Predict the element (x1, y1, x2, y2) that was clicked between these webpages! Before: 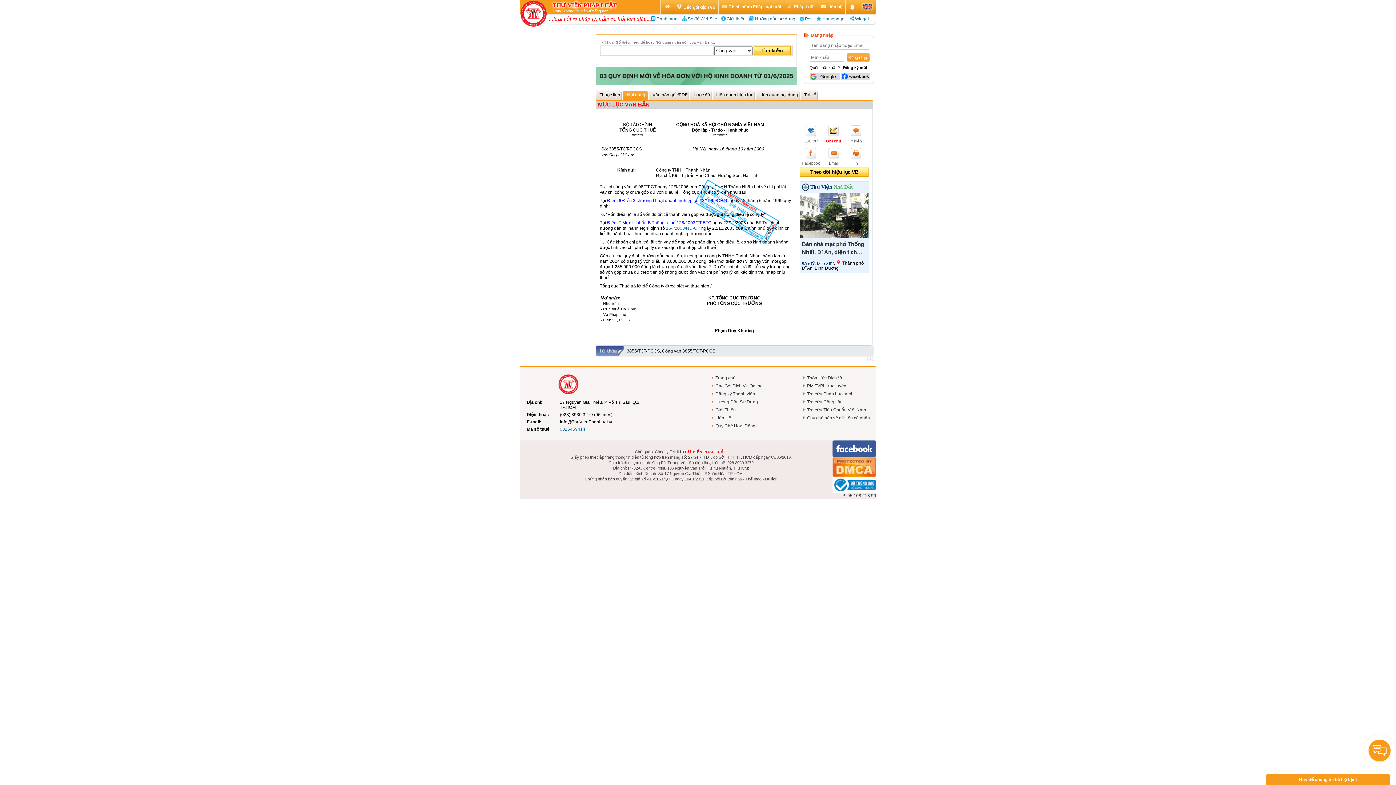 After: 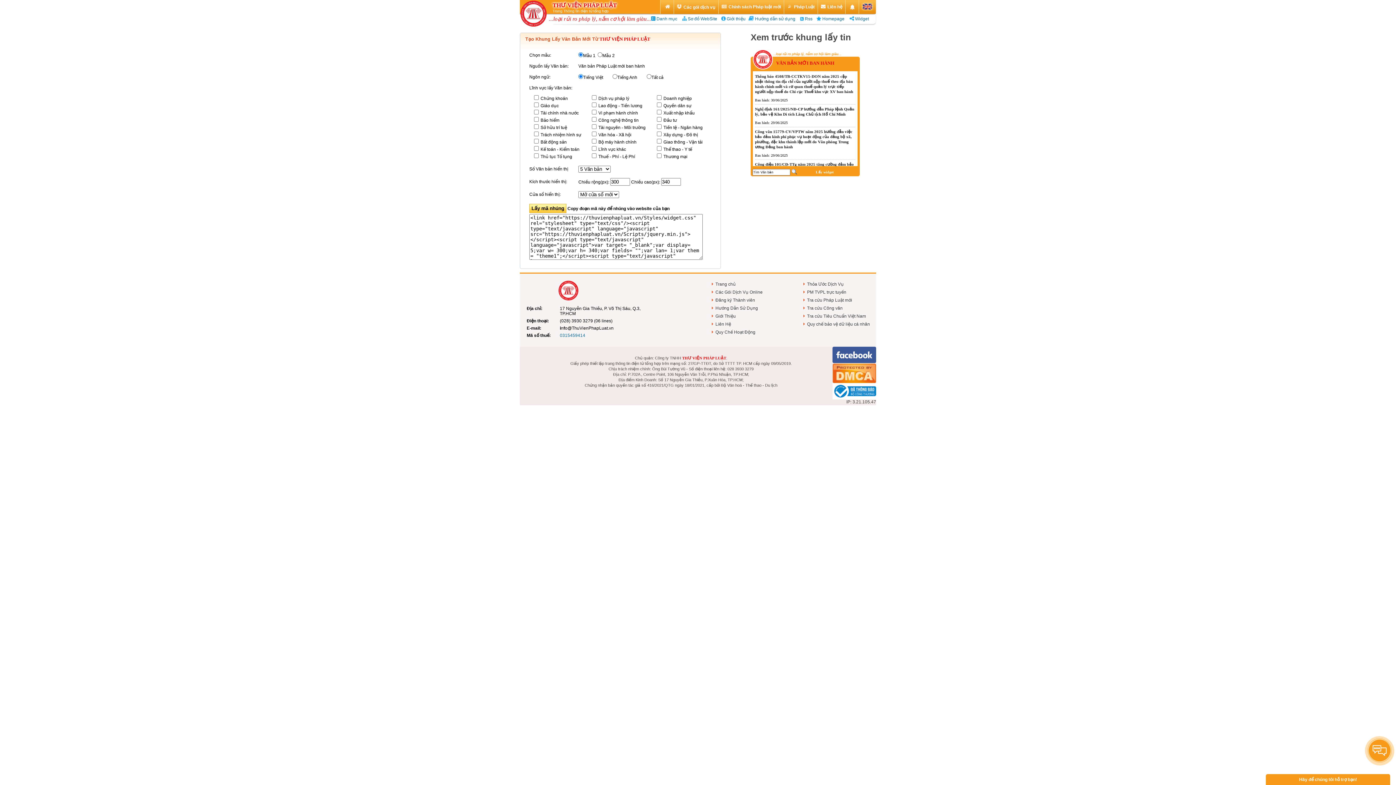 Action: bbox: (854, 16, 869, 21) label: Widget